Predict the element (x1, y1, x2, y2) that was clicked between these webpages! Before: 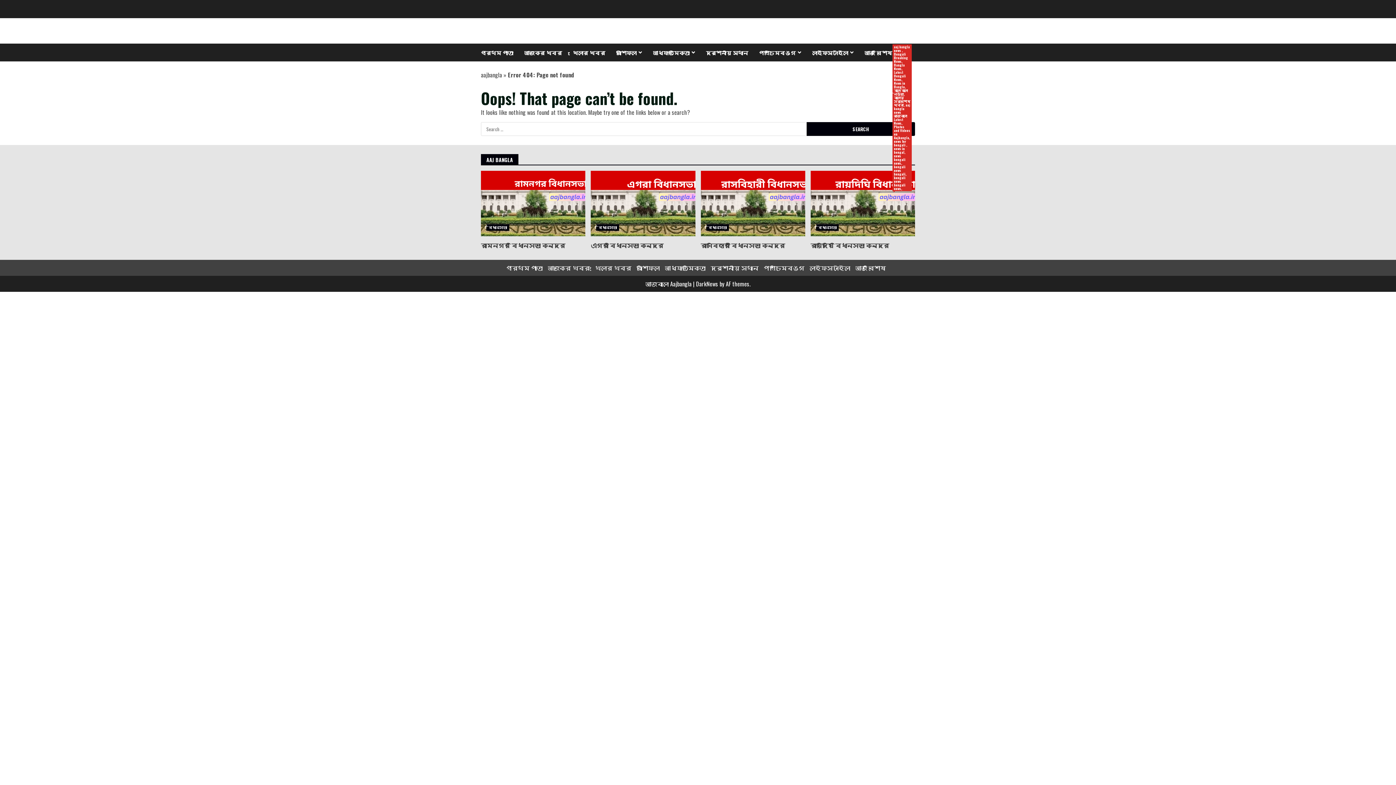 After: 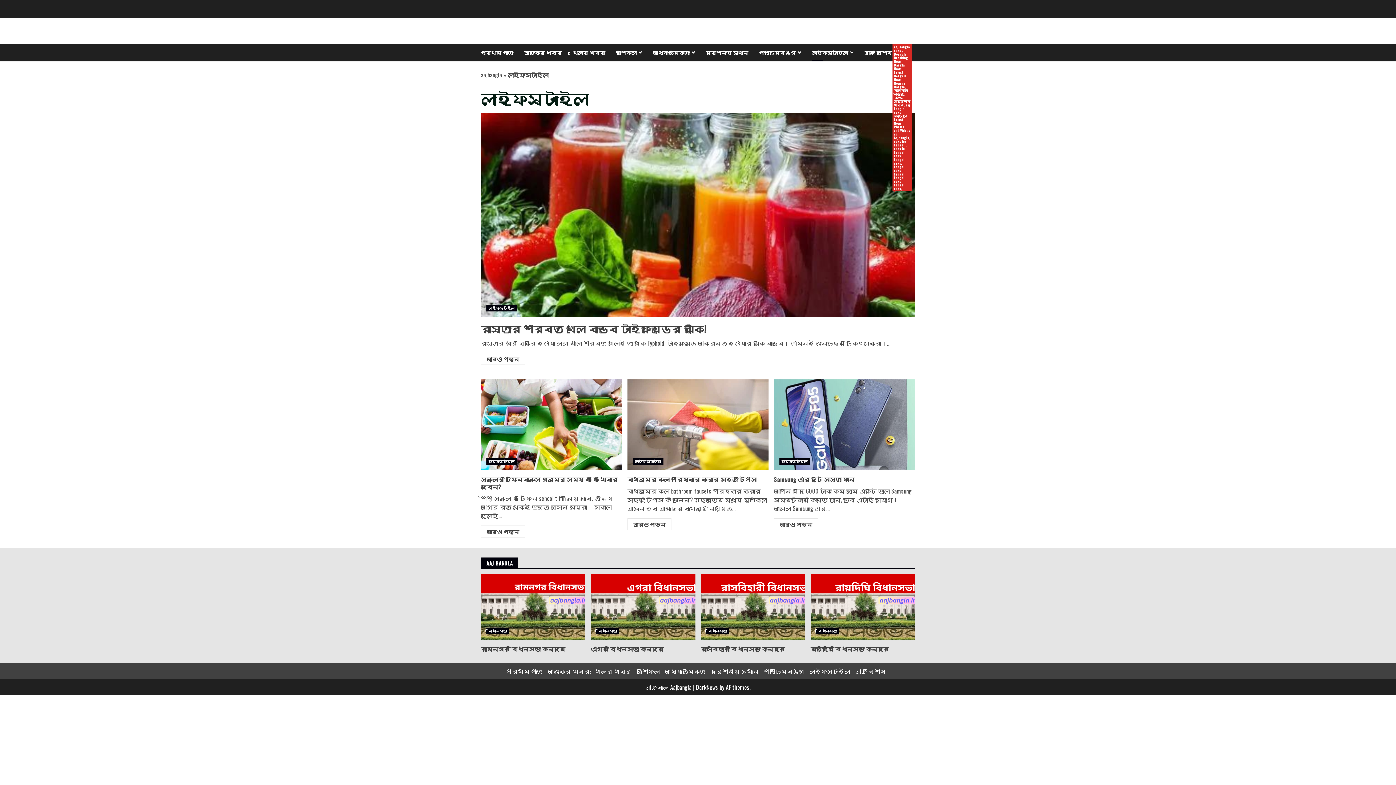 Action: label: লাইফস্টাইল bbox: (806, 43, 859, 61)